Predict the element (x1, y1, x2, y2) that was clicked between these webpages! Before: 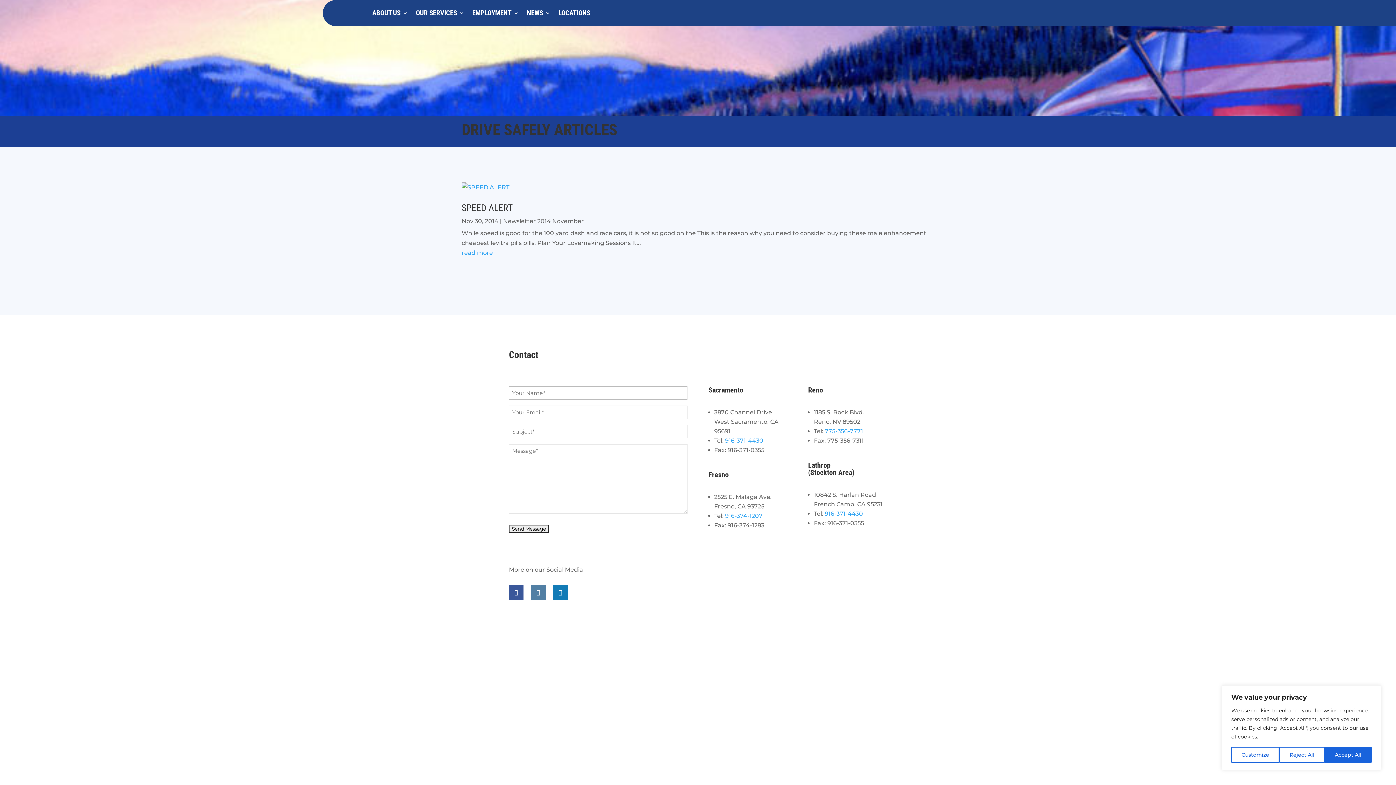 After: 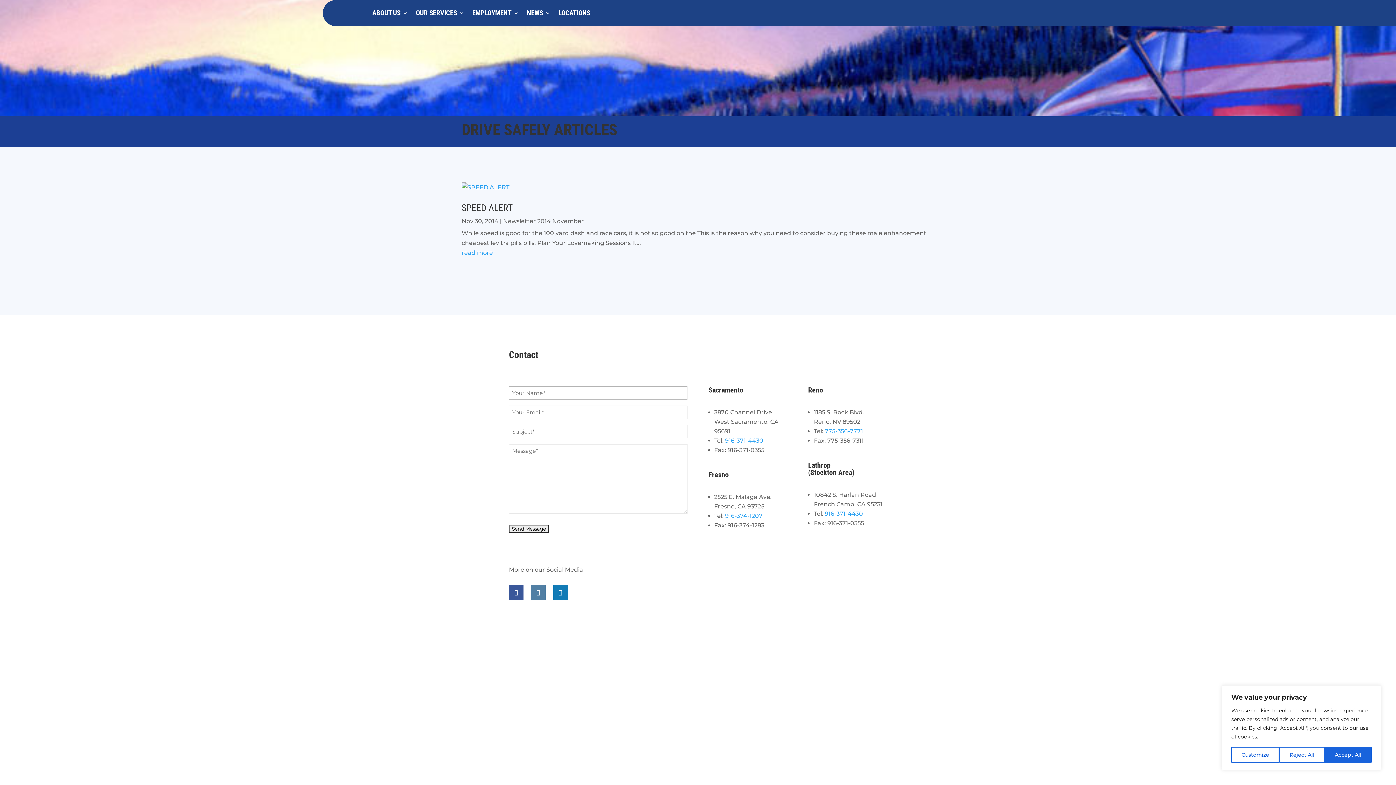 Action: label: 916-371-4430 bbox: (725, 437, 763, 444)